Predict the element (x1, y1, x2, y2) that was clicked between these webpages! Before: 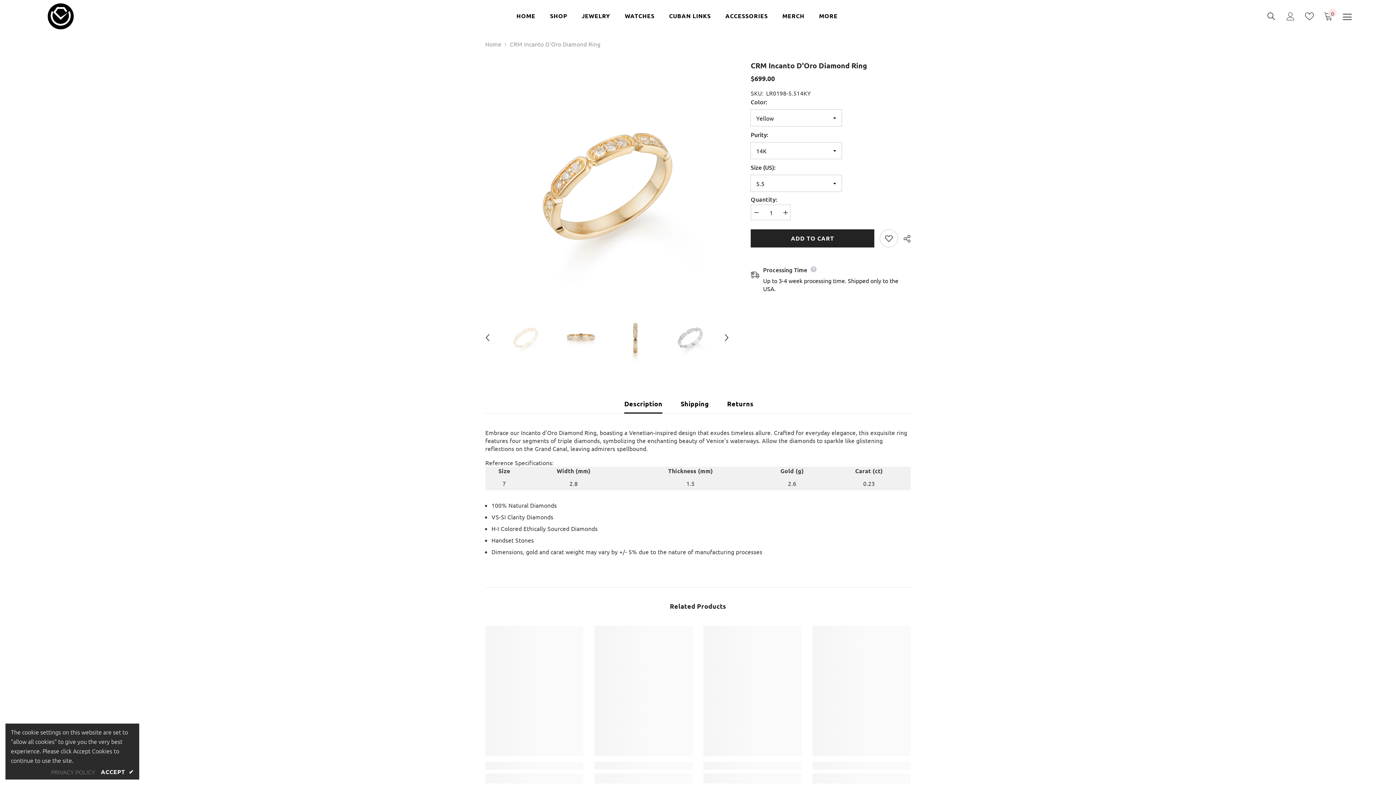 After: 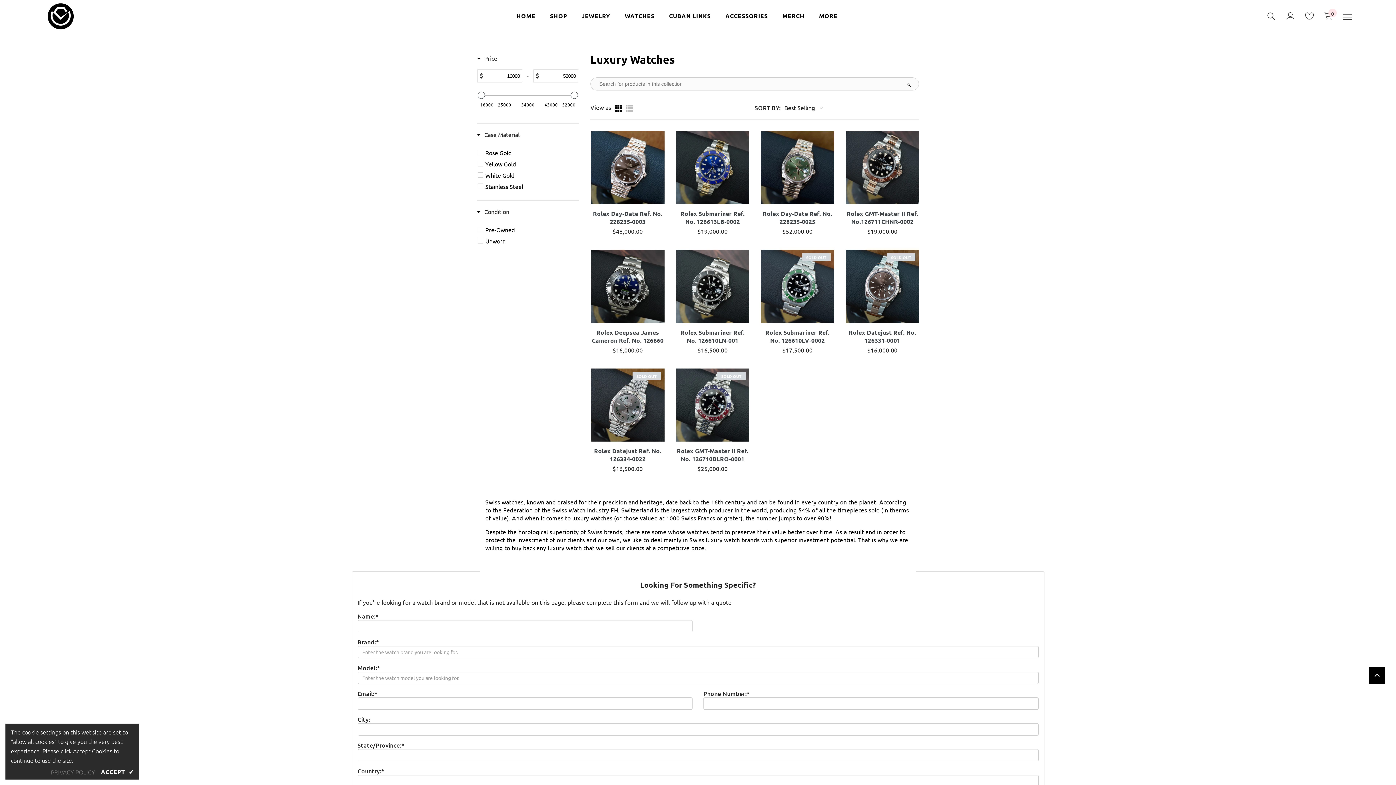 Action: label: WATCHES bbox: (617, 2, 661, 30)